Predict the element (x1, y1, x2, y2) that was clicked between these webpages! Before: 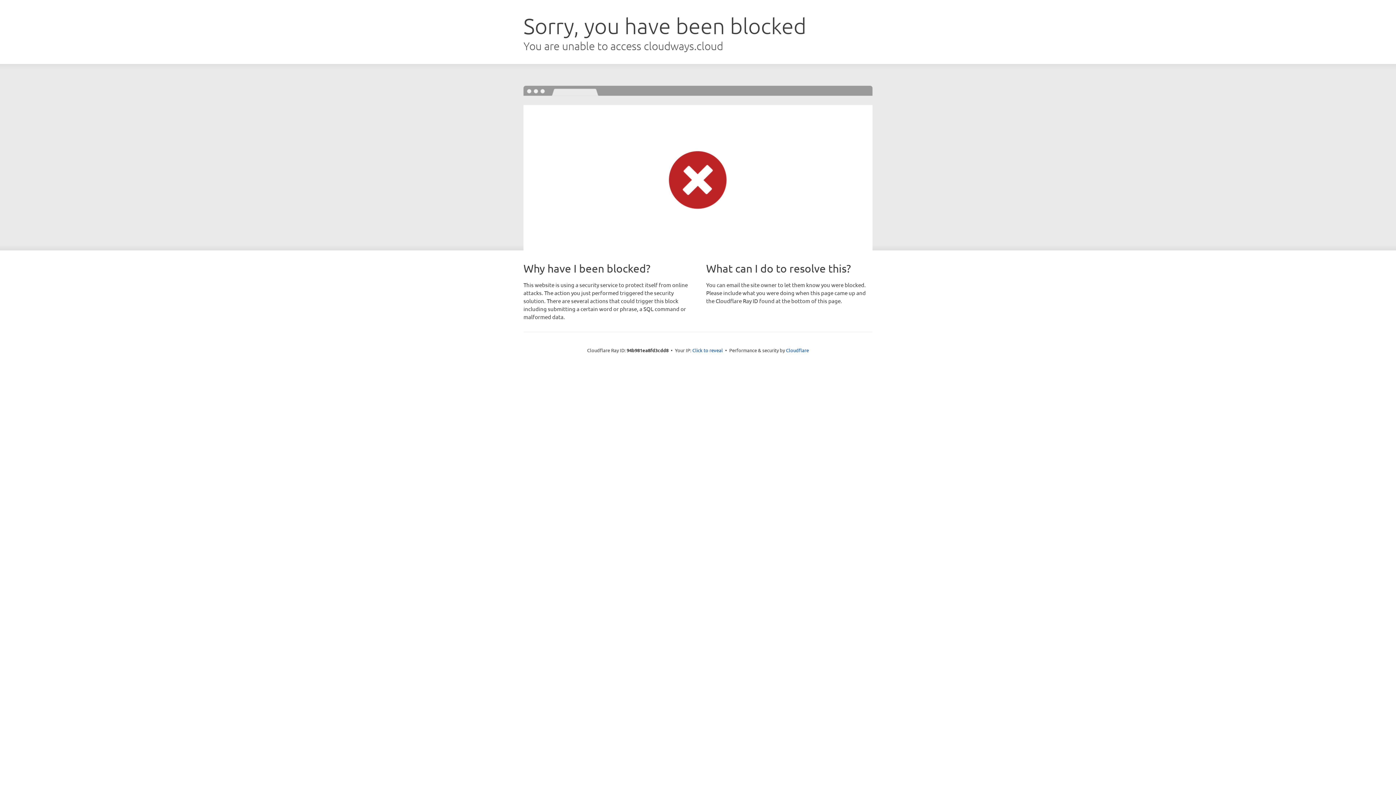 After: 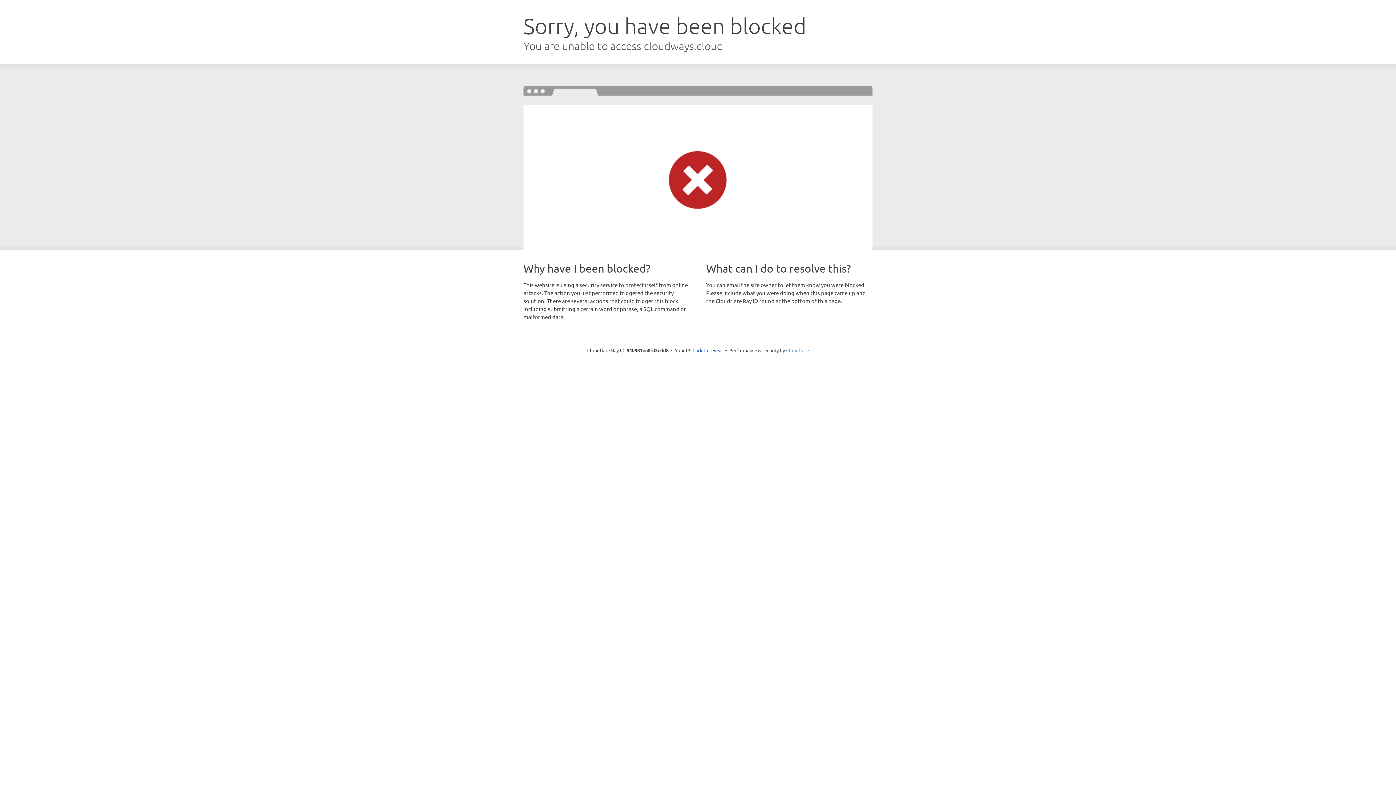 Action: label: Cloudflare bbox: (786, 347, 809, 353)